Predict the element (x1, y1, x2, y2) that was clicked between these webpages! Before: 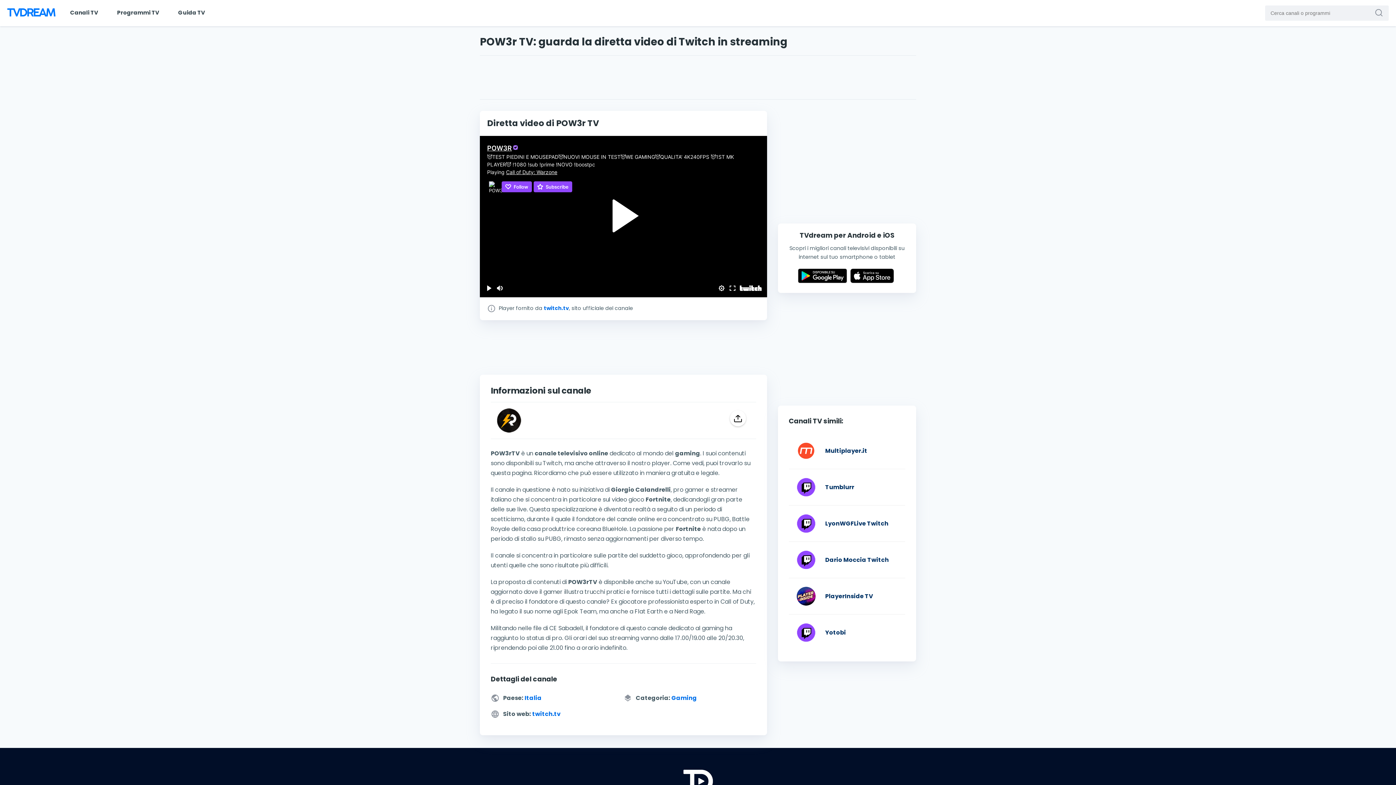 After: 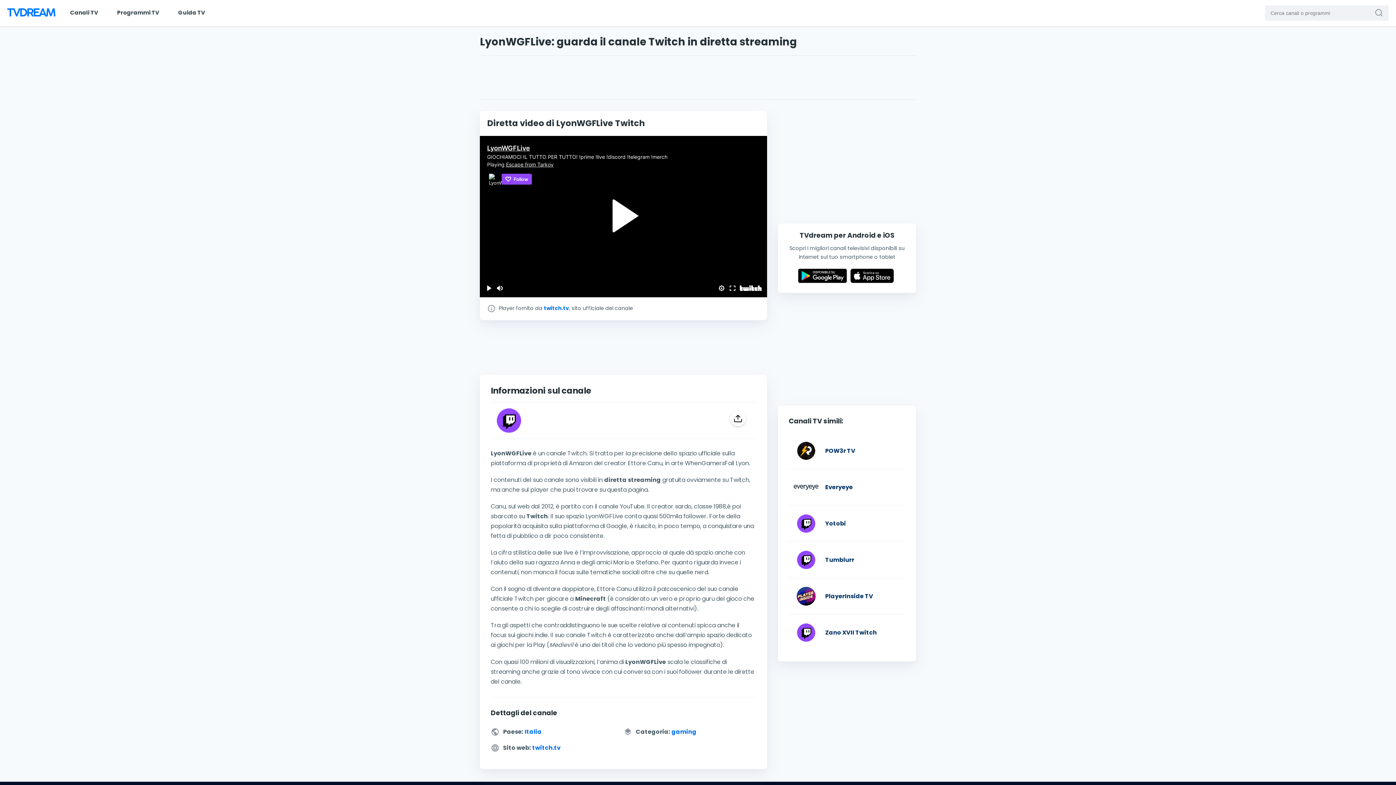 Action: bbox: (789, 505, 905, 541) label: LyonWGFLive Twitch